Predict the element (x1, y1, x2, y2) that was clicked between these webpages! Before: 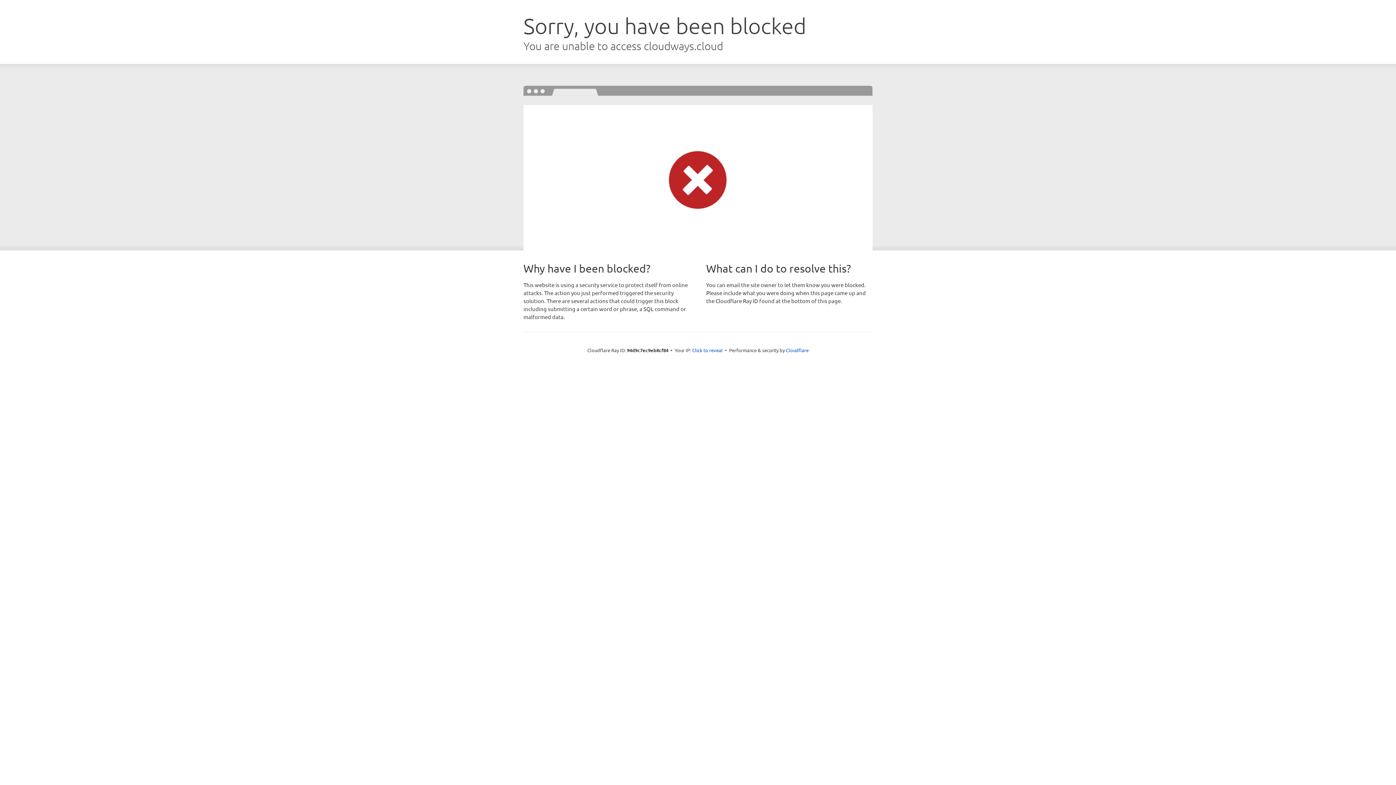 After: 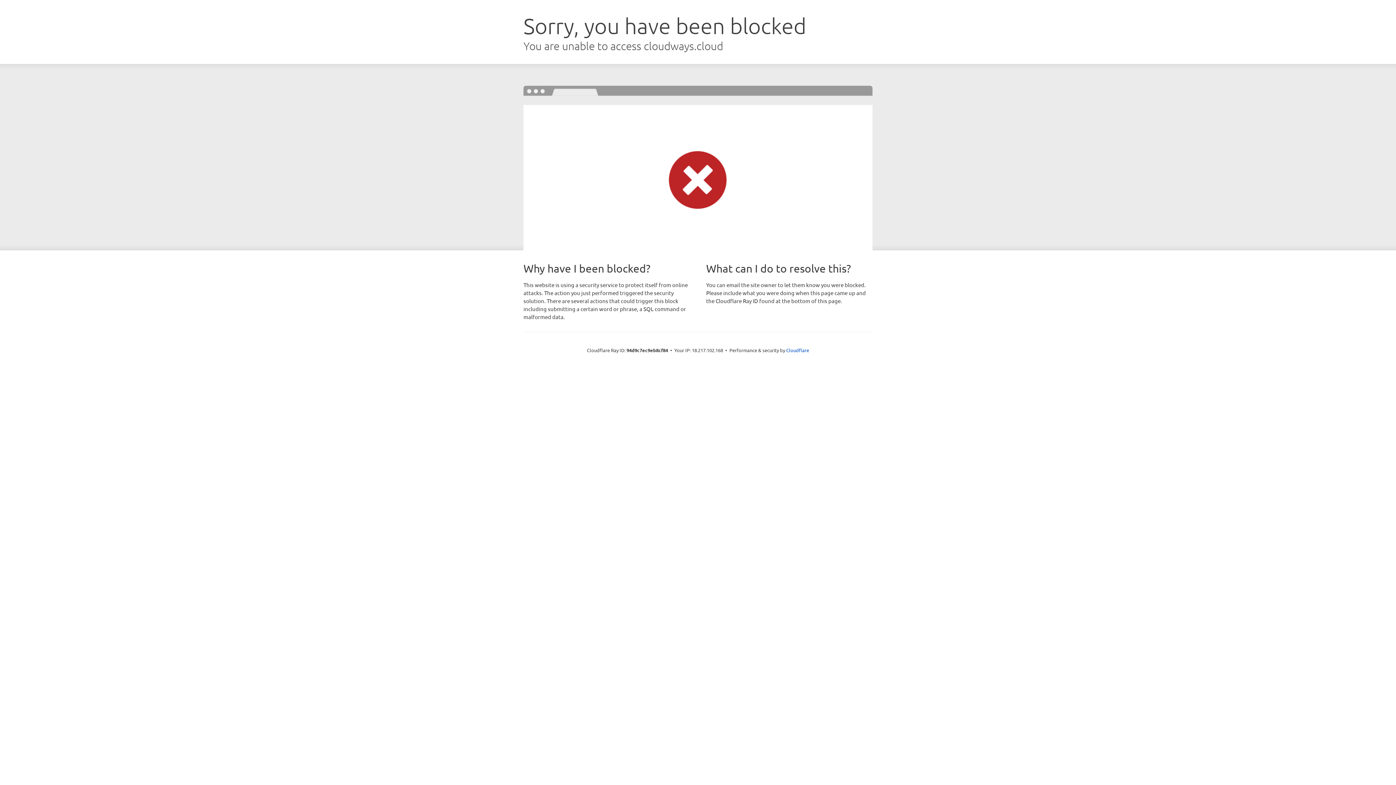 Action: label: Click to reveal bbox: (692, 346, 722, 353)